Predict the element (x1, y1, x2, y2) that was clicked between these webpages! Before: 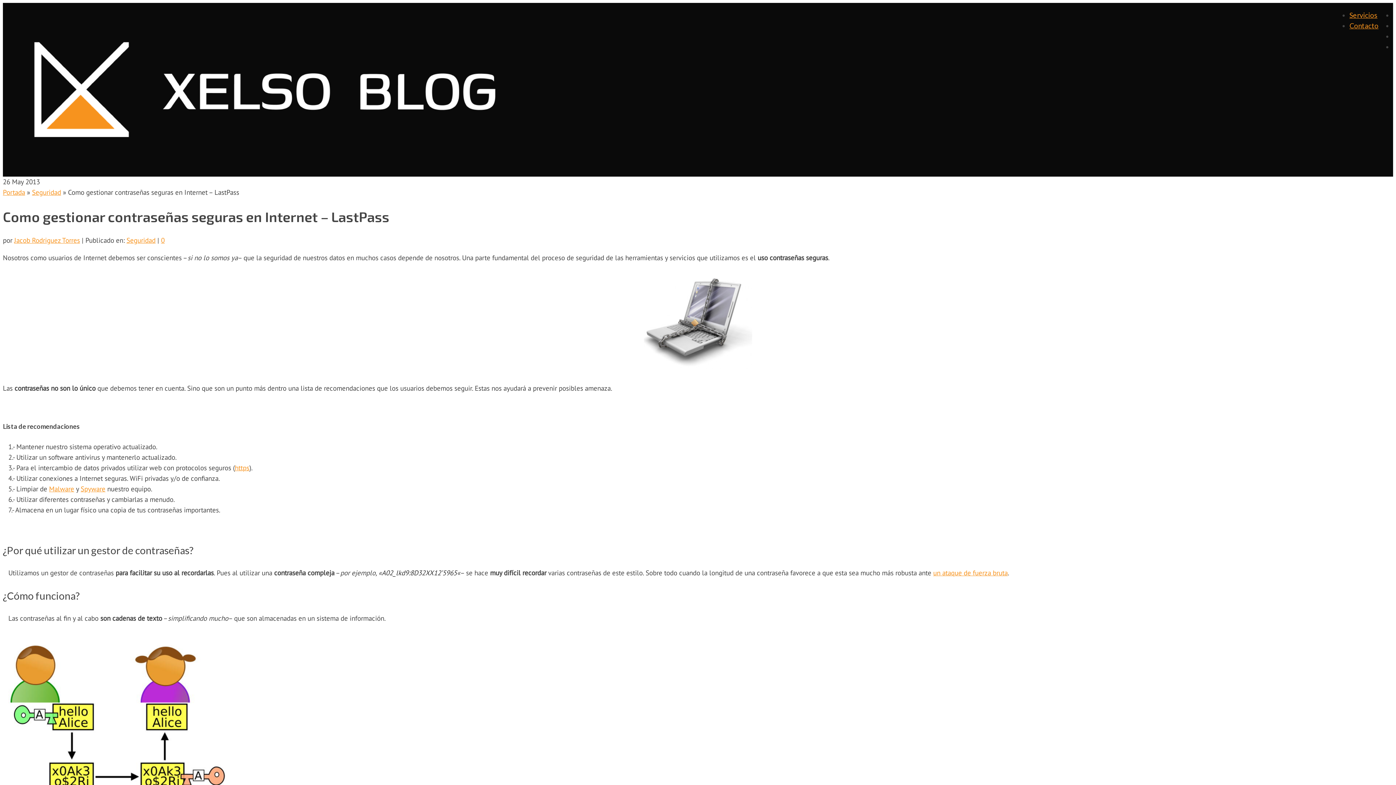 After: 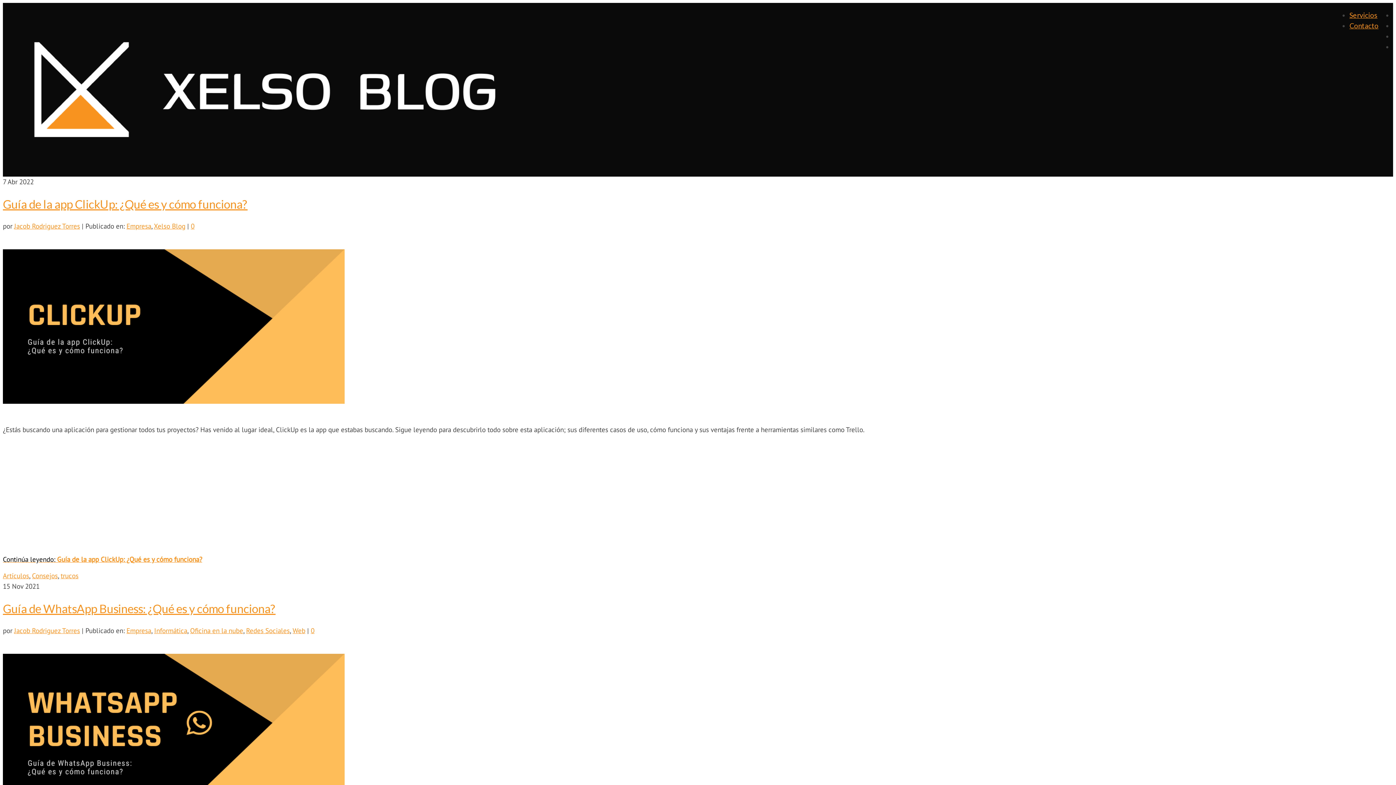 Action: label: Portada bbox: (2, 188, 25, 196)